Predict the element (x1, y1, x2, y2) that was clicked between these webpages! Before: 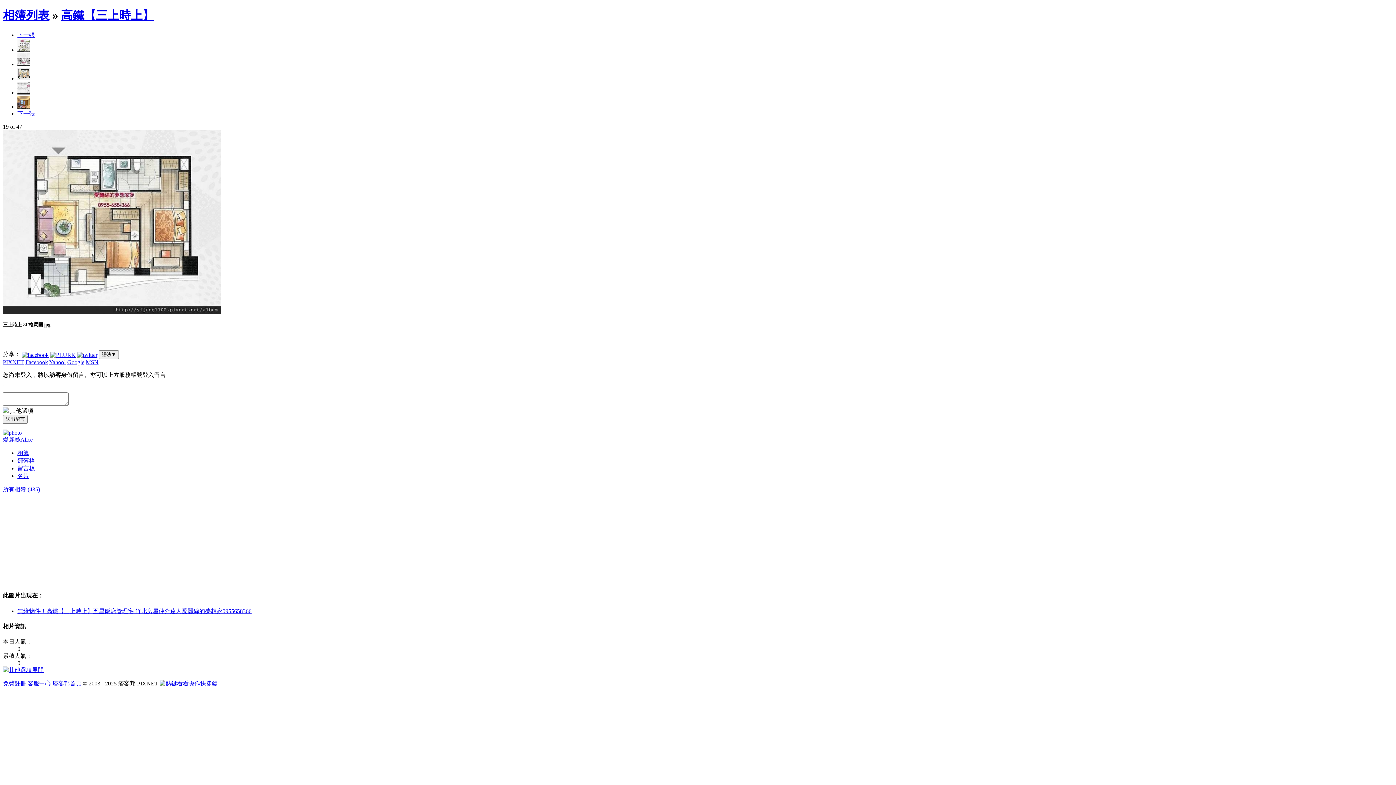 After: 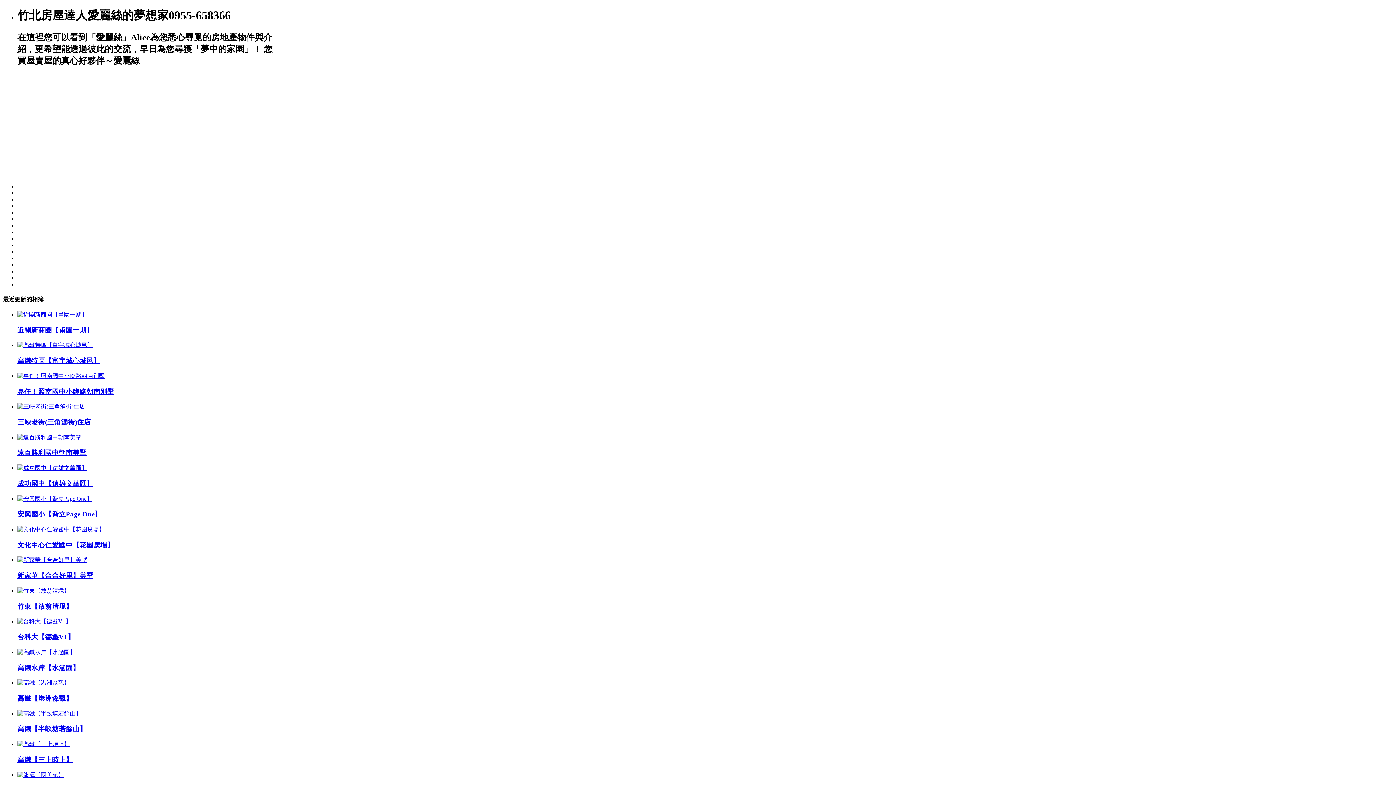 Action: label: 相簿 bbox: (17, 450, 29, 456)